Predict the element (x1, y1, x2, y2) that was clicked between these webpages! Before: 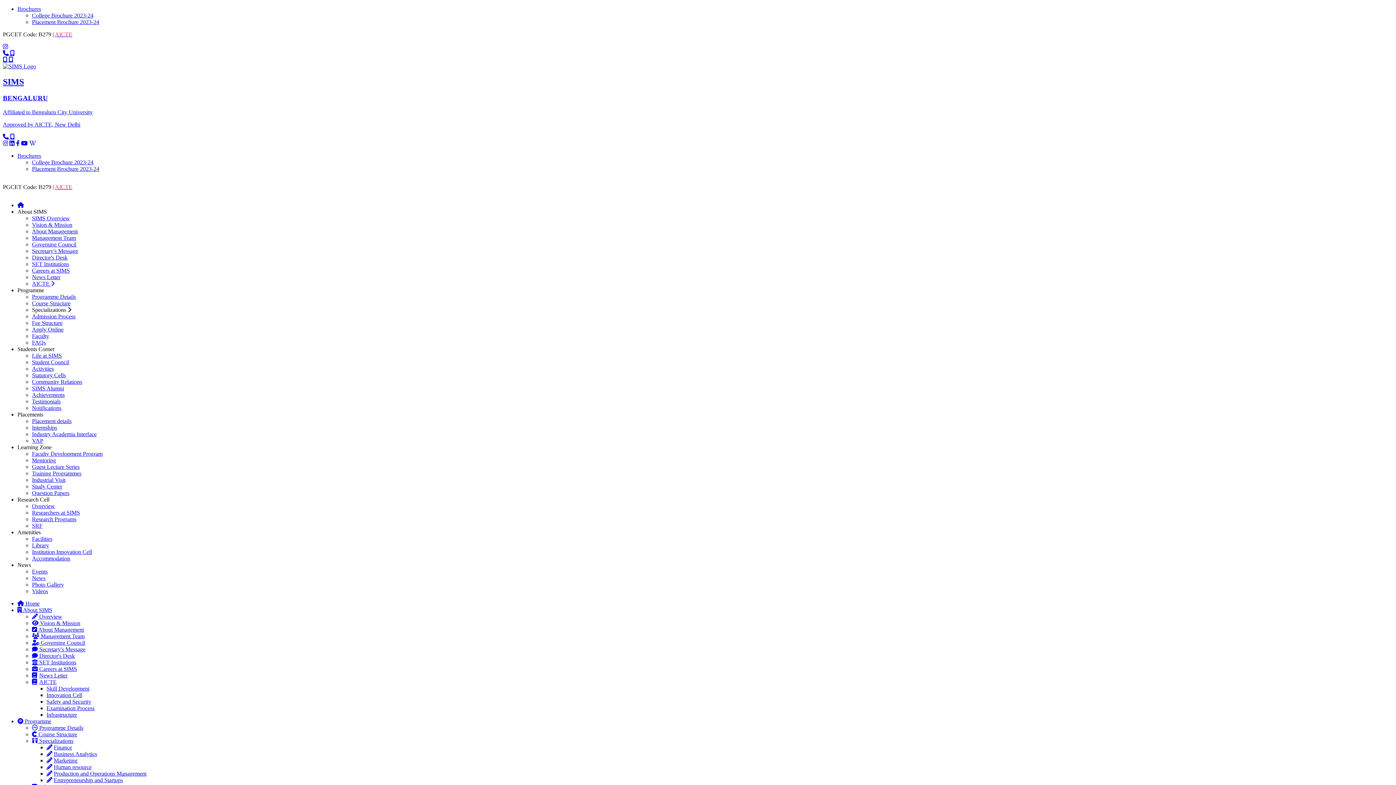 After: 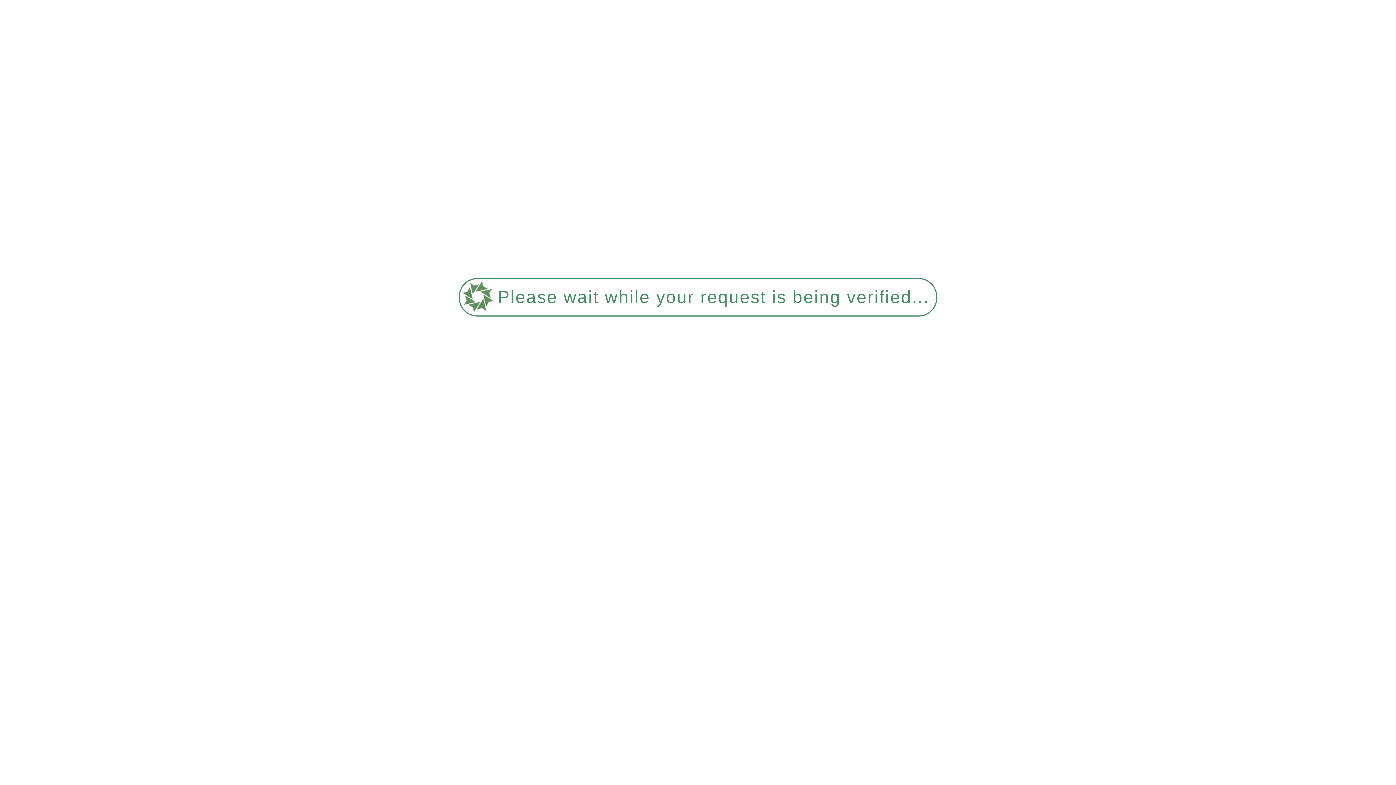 Action: label: Vision & Mission bbox: (32, 221, 72, 227)